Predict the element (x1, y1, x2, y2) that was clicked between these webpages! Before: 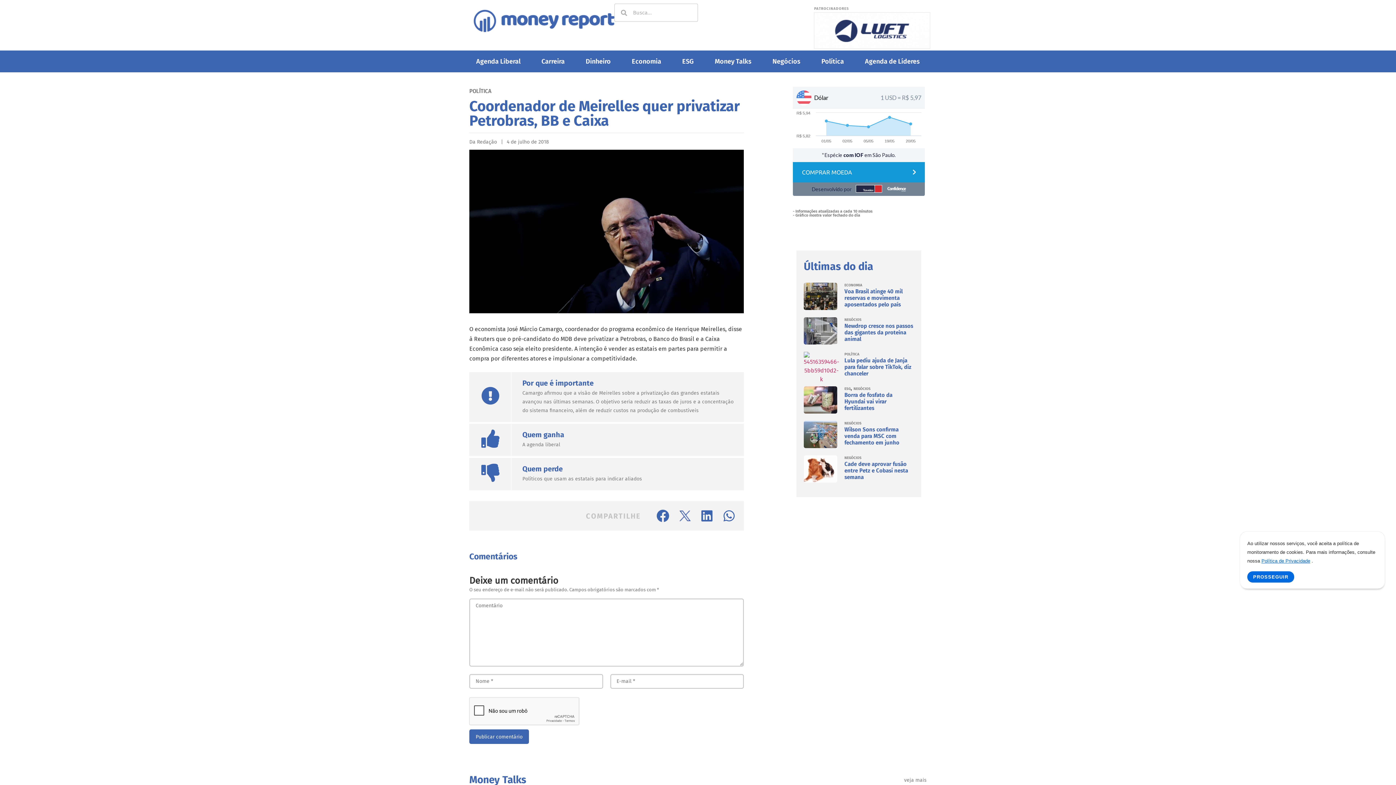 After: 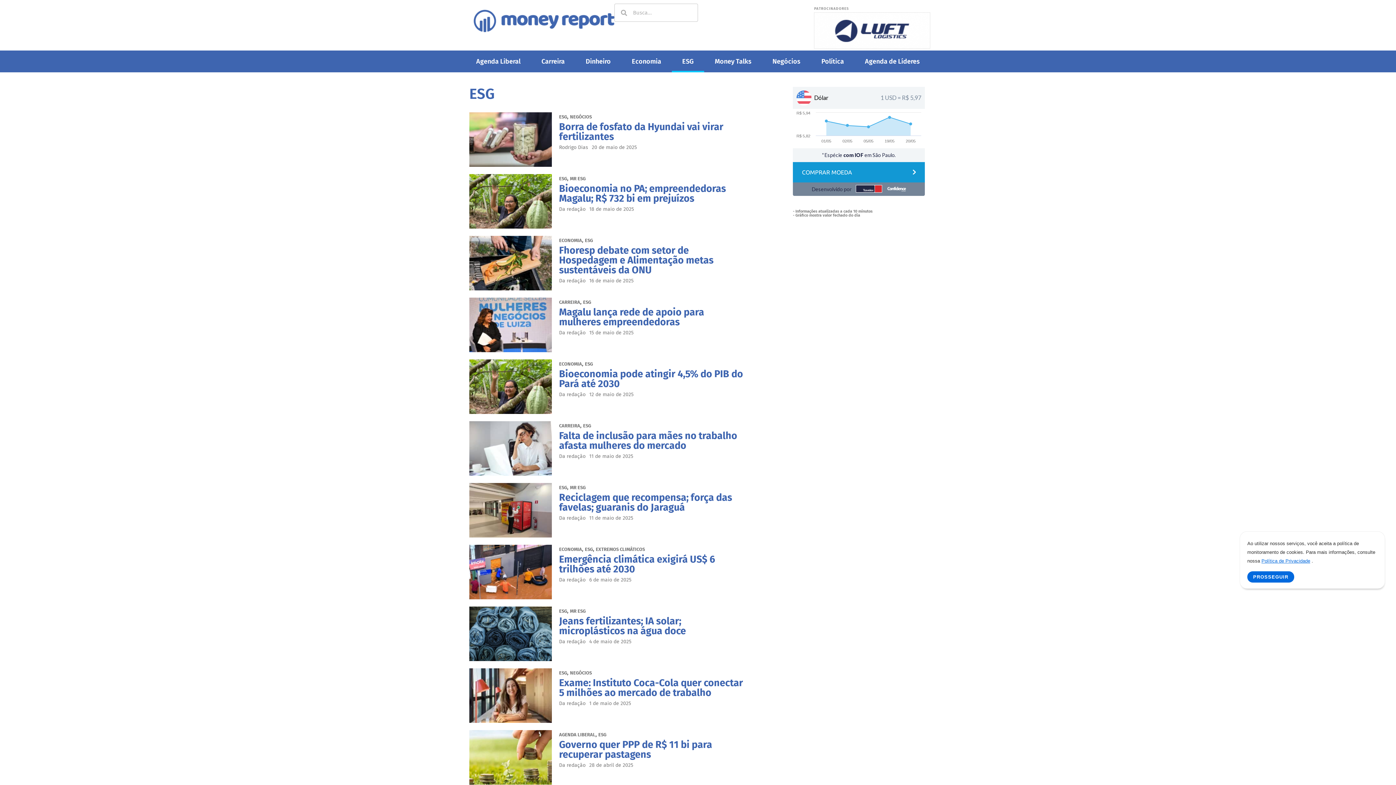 Action: label: ESG bbox: (844, 387, 850, 390)